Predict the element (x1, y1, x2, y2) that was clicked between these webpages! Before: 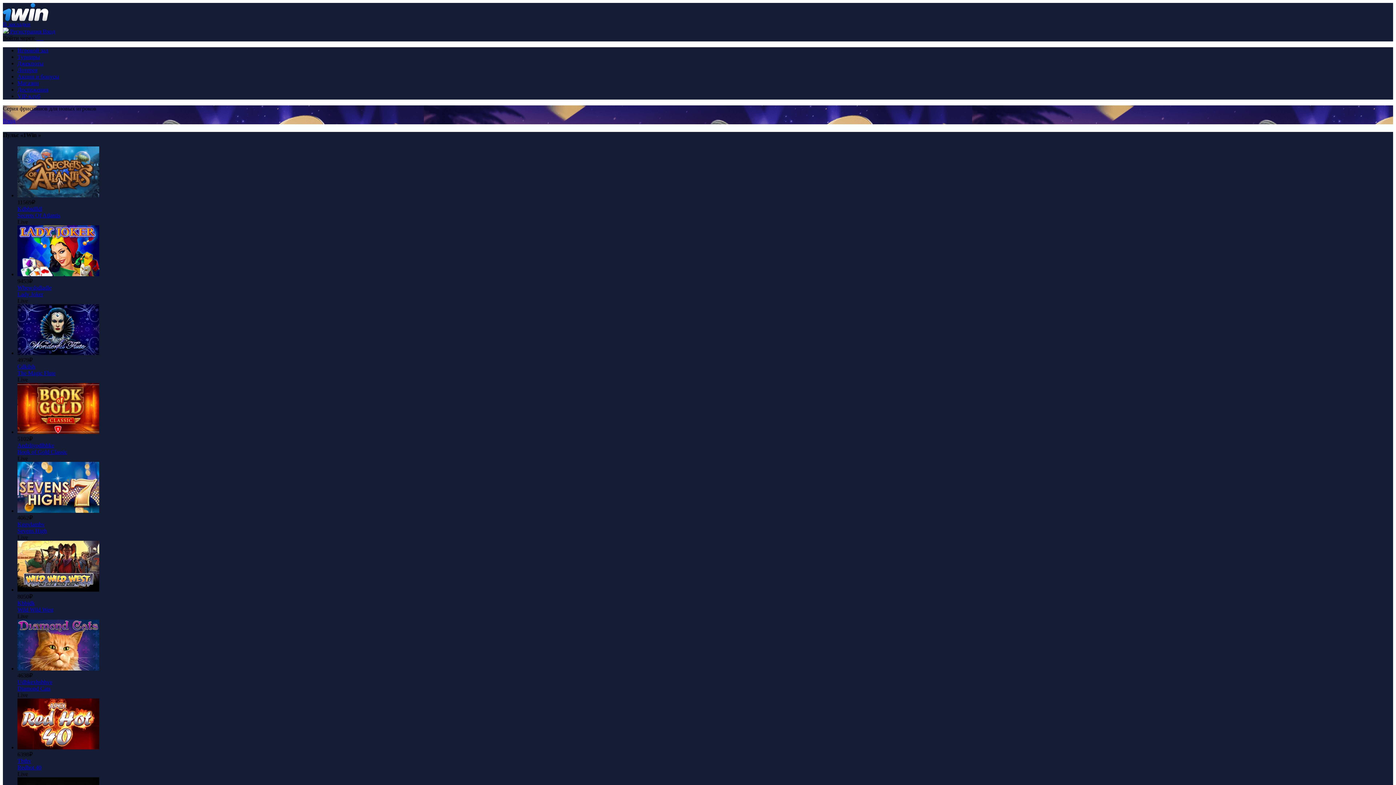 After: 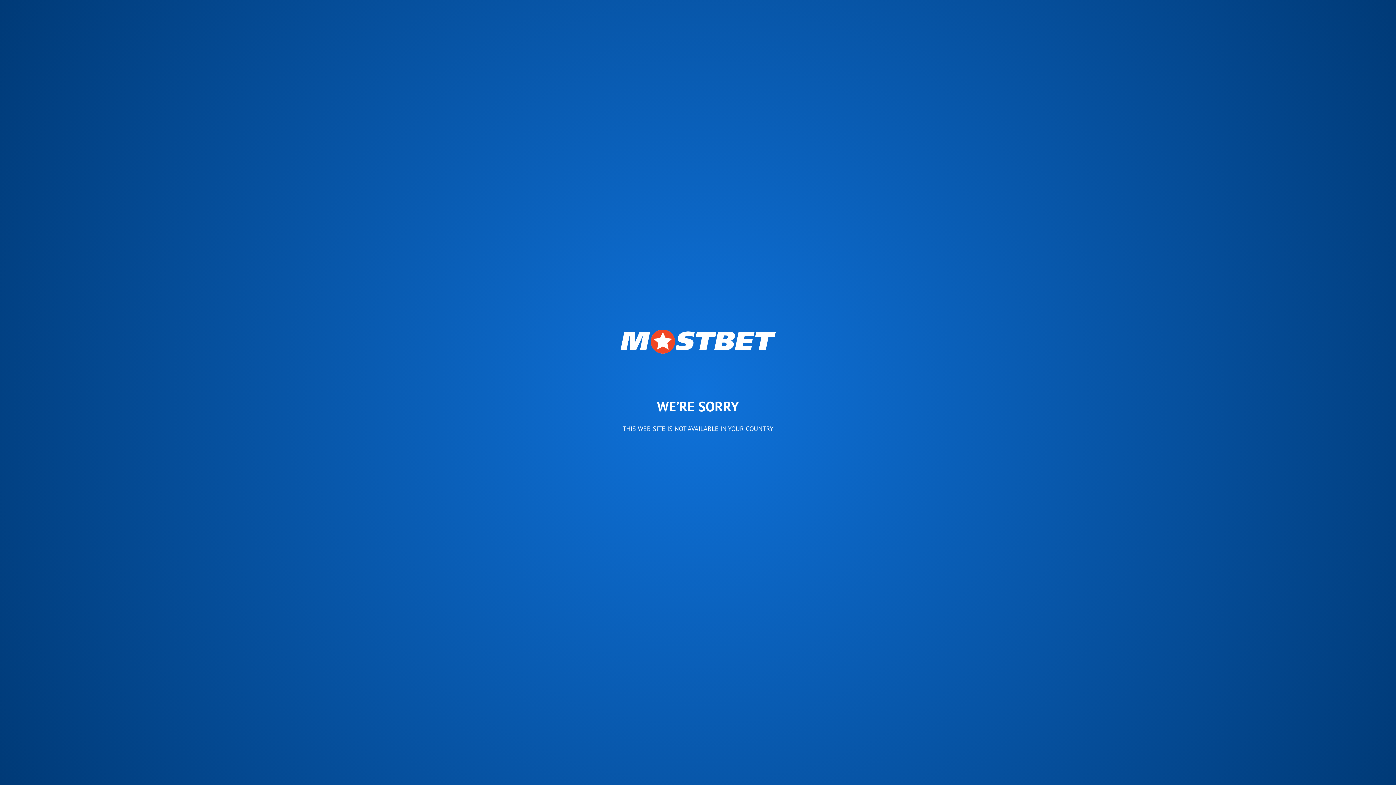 Action: bbox: (2, 28, 42, 34) label:  Регистрация 